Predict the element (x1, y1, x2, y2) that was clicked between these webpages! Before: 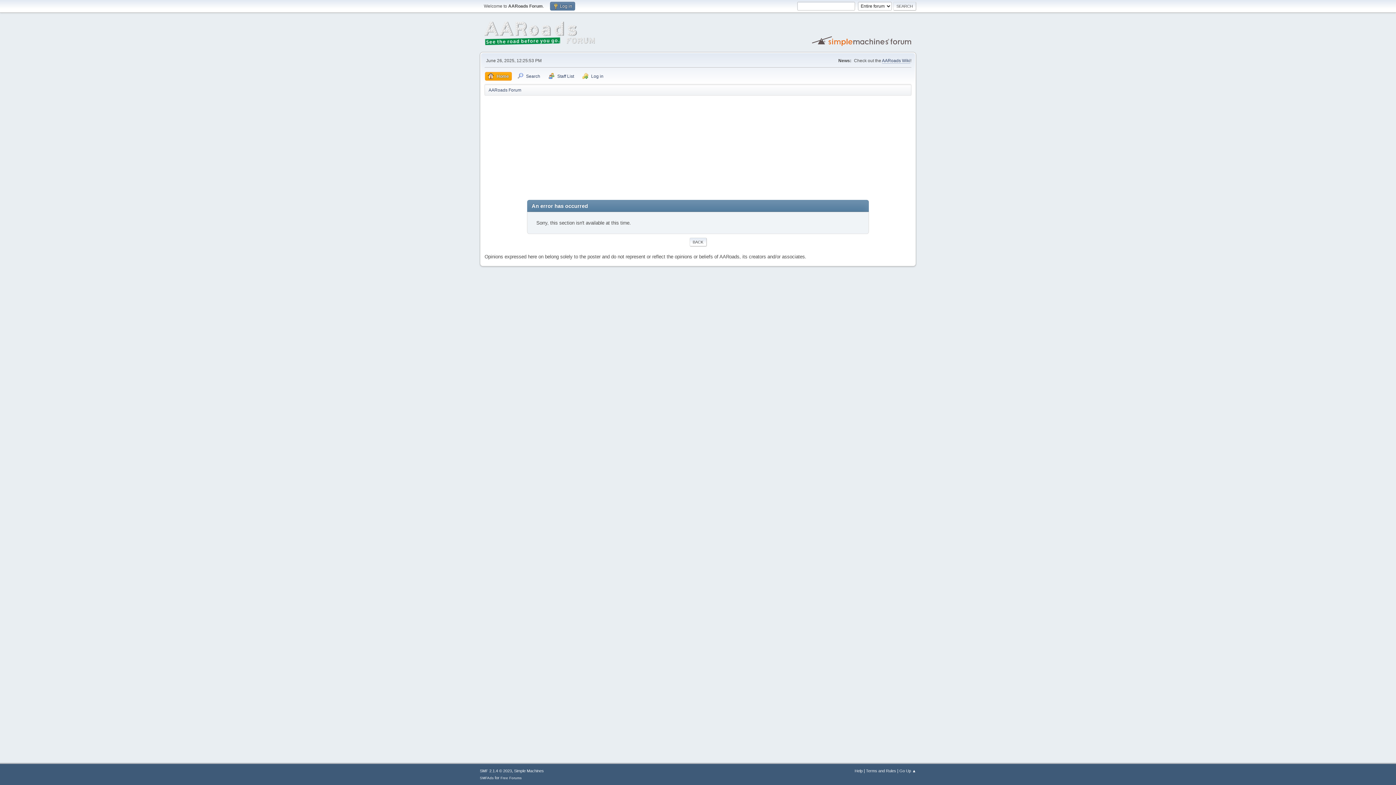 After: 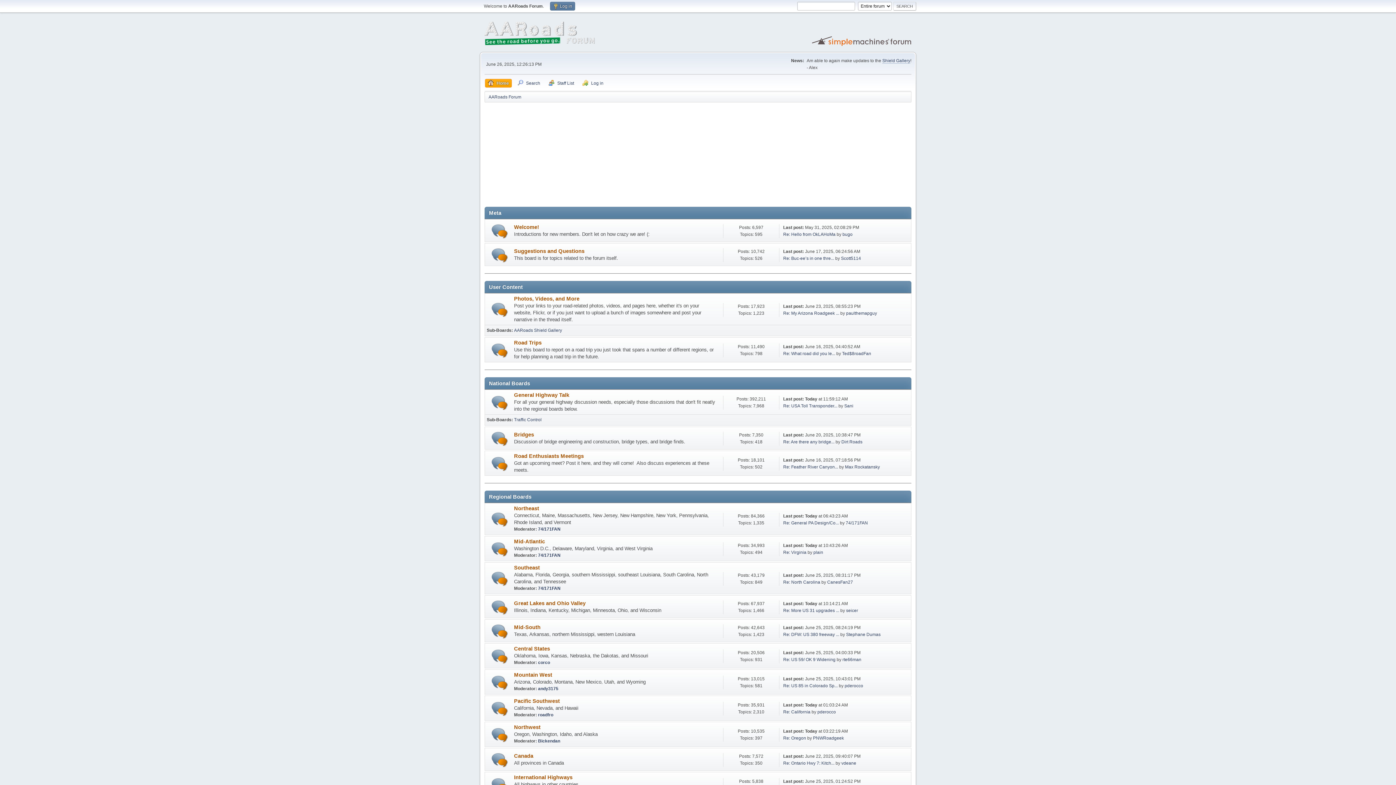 Action: bbox: (488, 83, 521, 94) label: AARoads Forum